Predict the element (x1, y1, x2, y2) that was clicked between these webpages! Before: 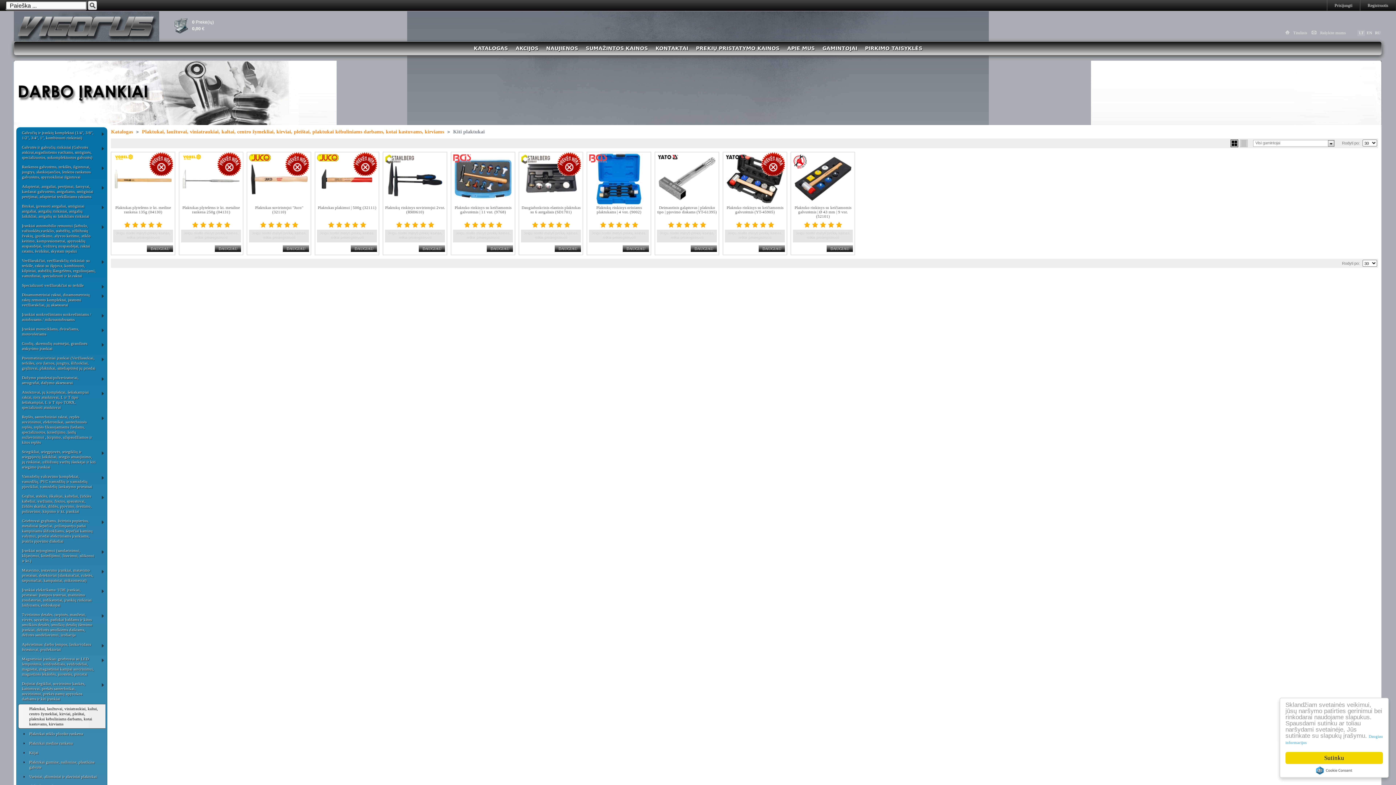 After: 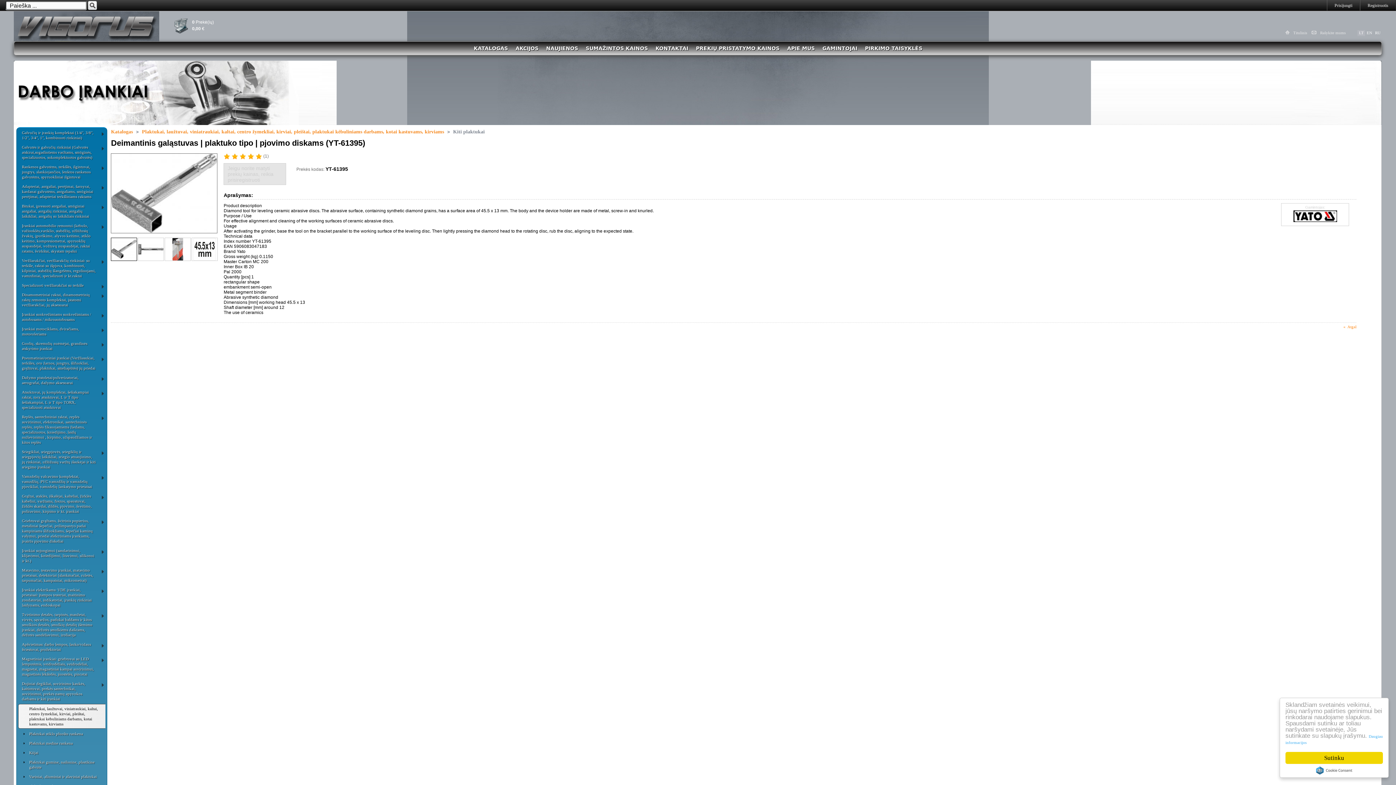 Action: label: DAUGIAU bbox: (691, 245, 717, 252)